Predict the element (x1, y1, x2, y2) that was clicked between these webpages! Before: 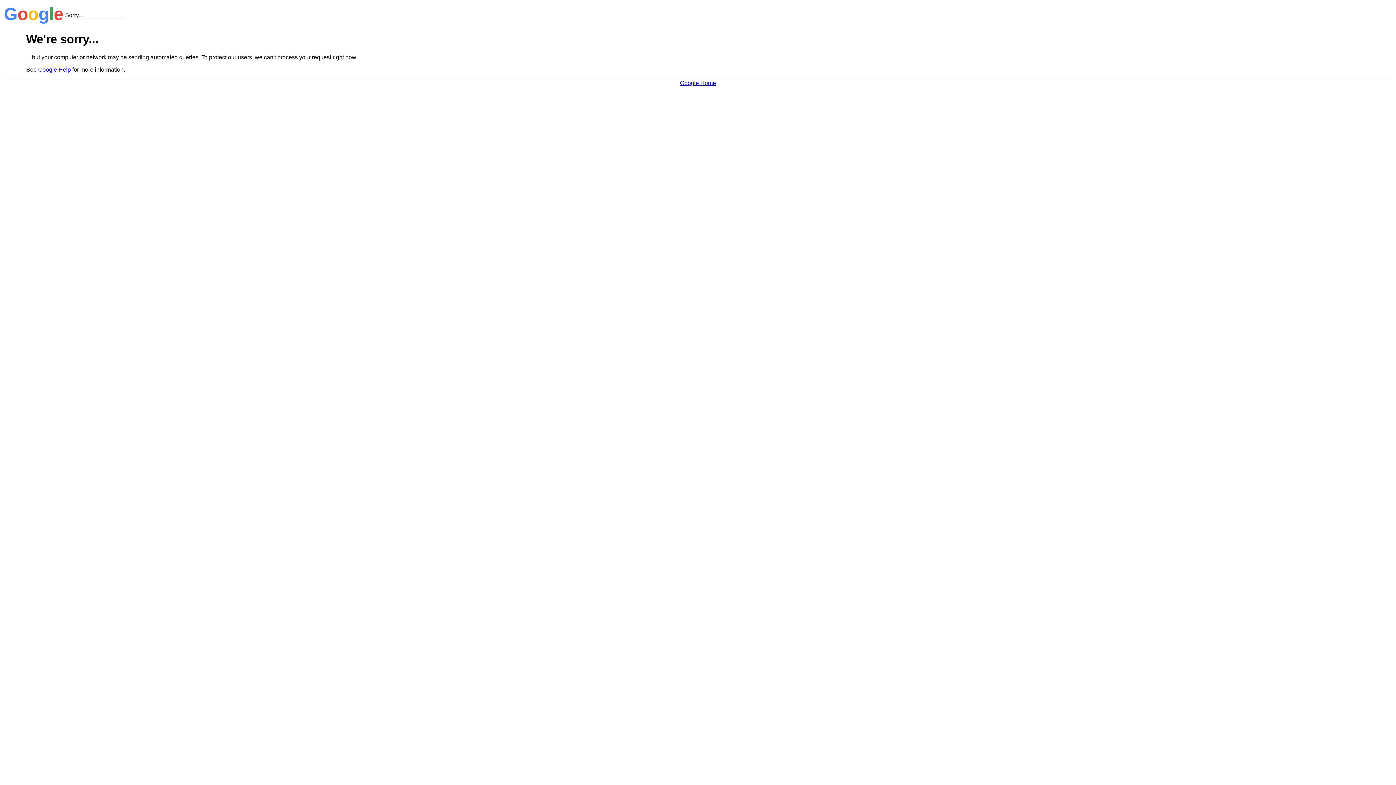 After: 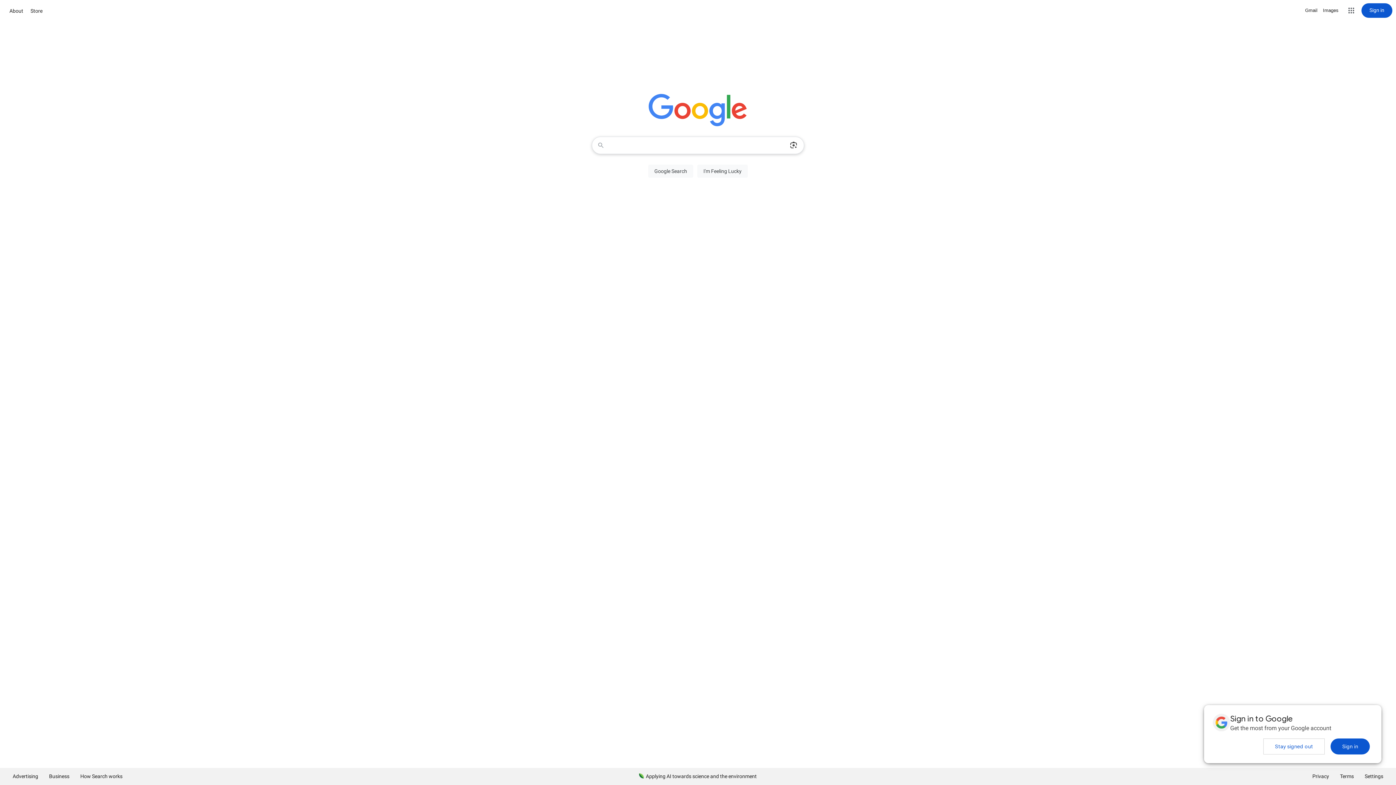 Action: label: Google Home bbox: (680, 79, 716, 86)